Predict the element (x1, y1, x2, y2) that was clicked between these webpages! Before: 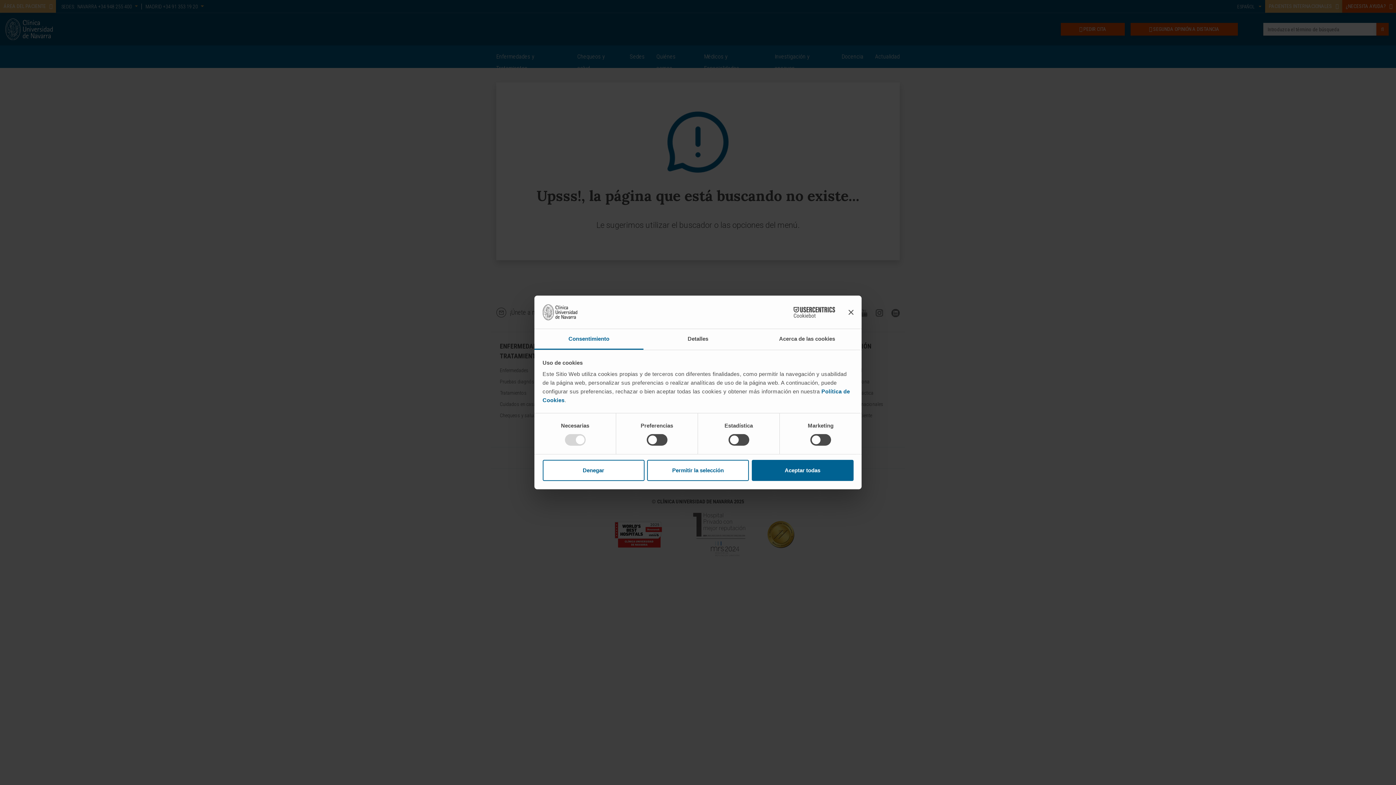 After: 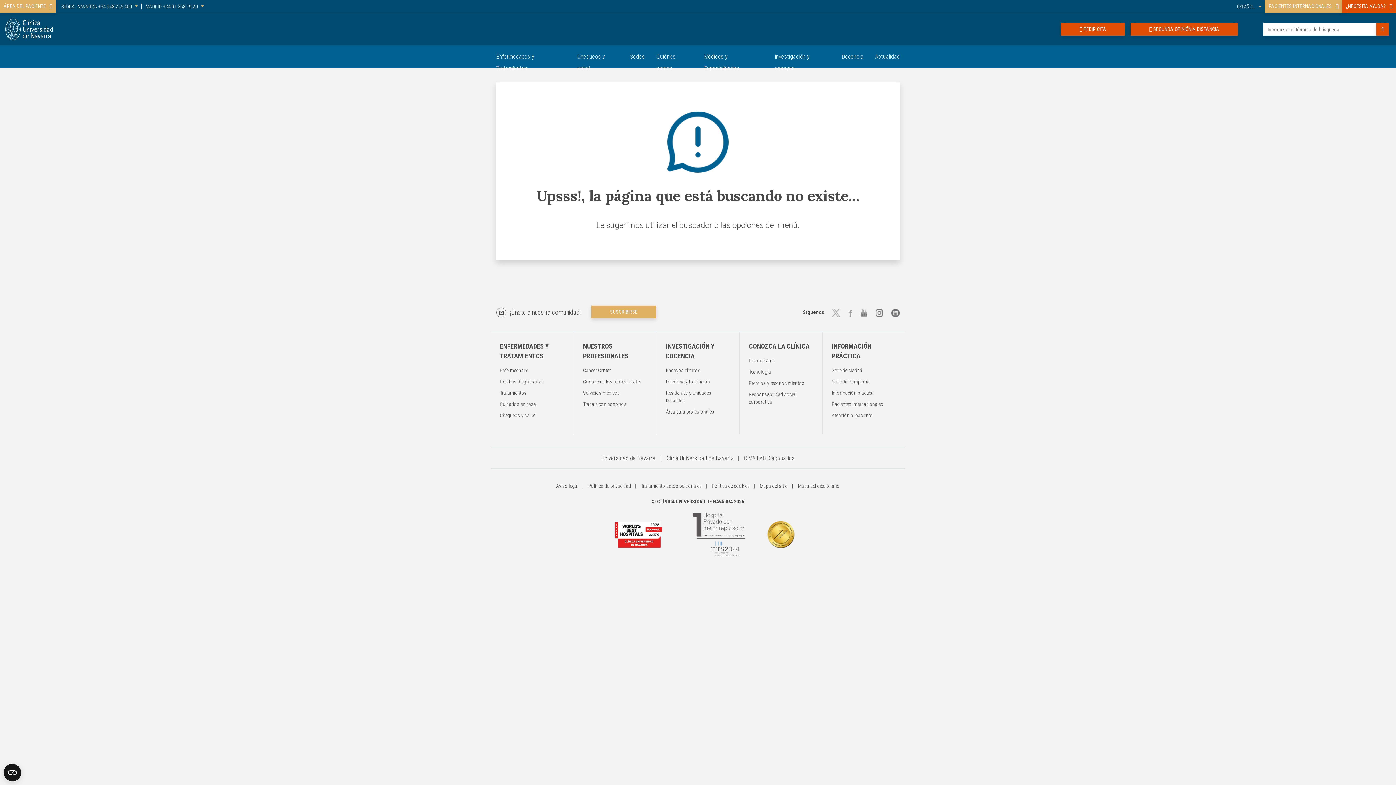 Action: label: Cerrar el banner bbox: (848, 309, 853, 314)